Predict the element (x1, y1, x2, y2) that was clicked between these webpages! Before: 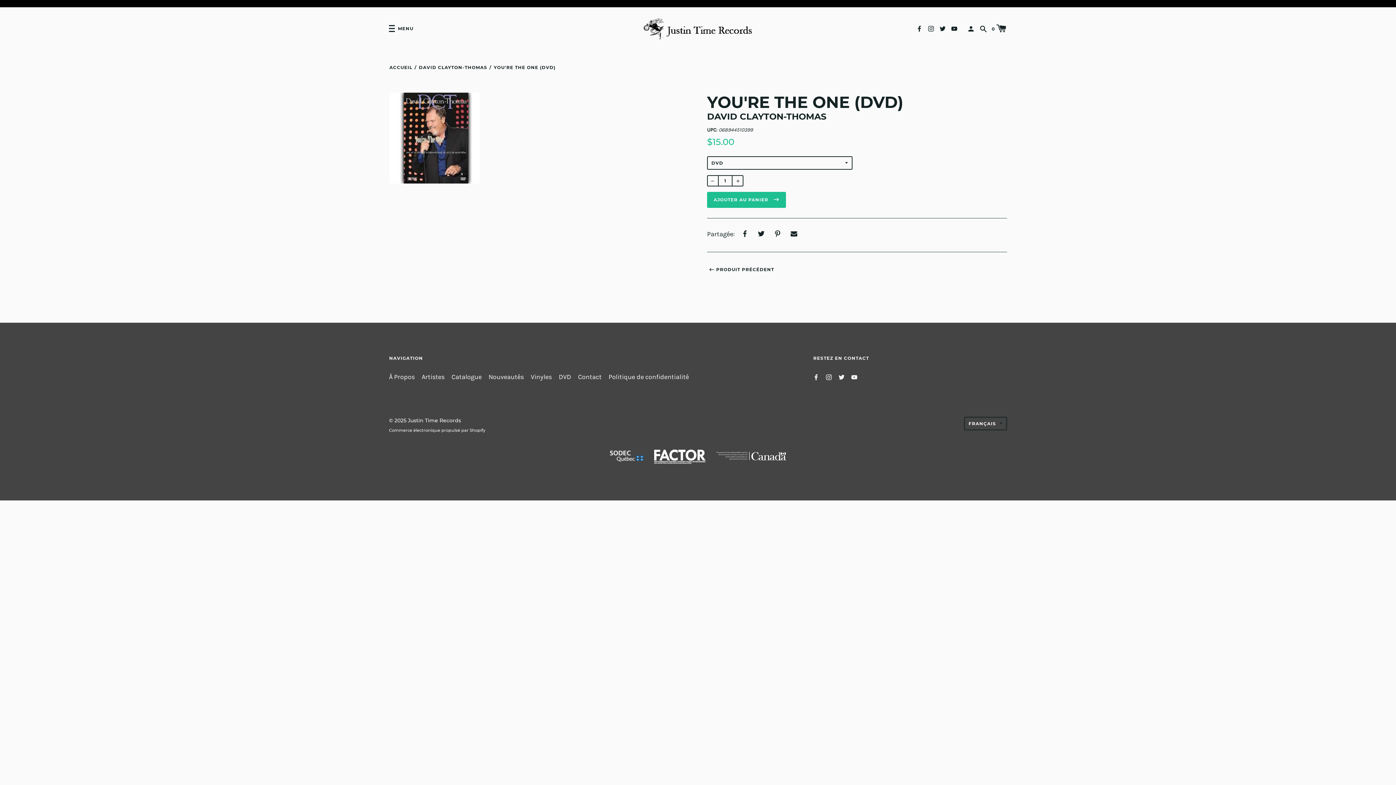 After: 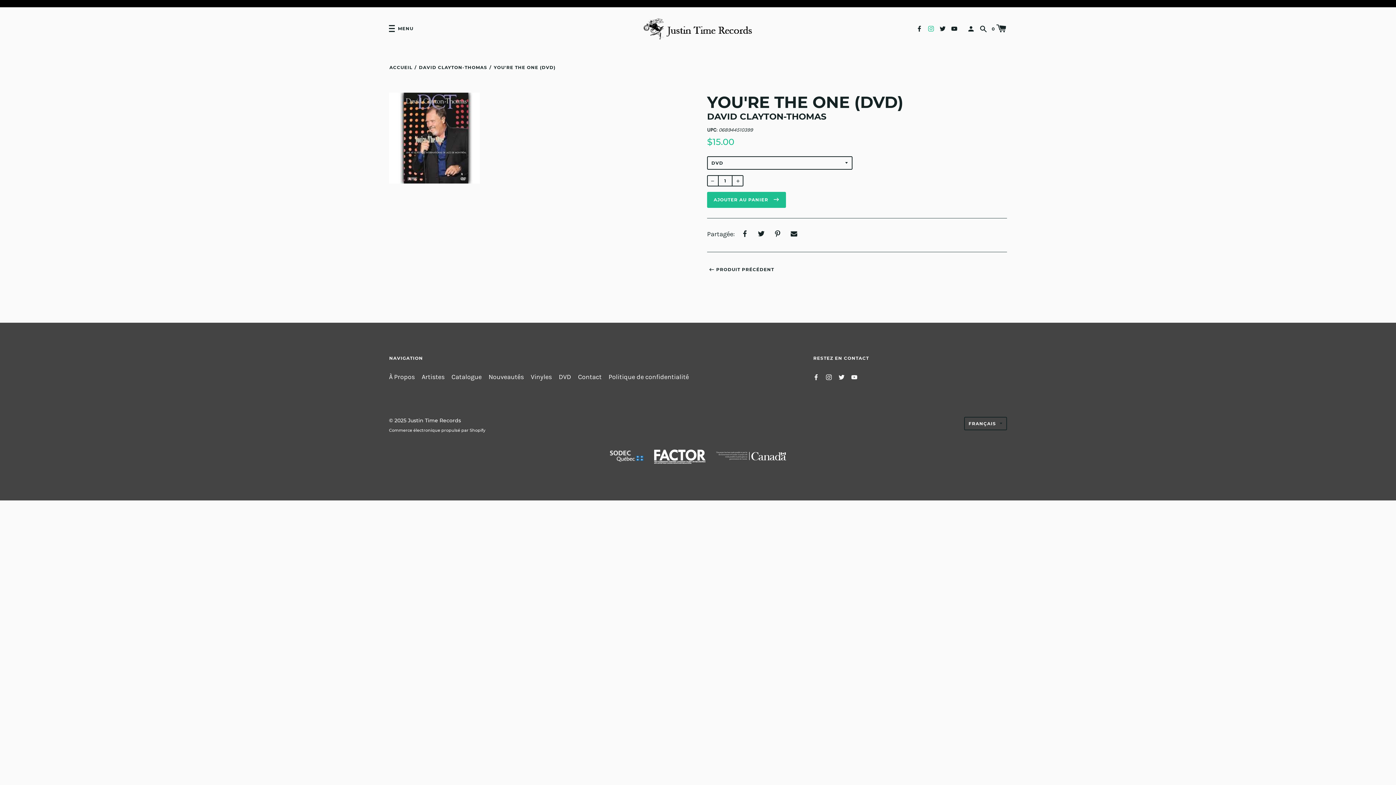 Action: bbox: (928, 24, 934, 31)